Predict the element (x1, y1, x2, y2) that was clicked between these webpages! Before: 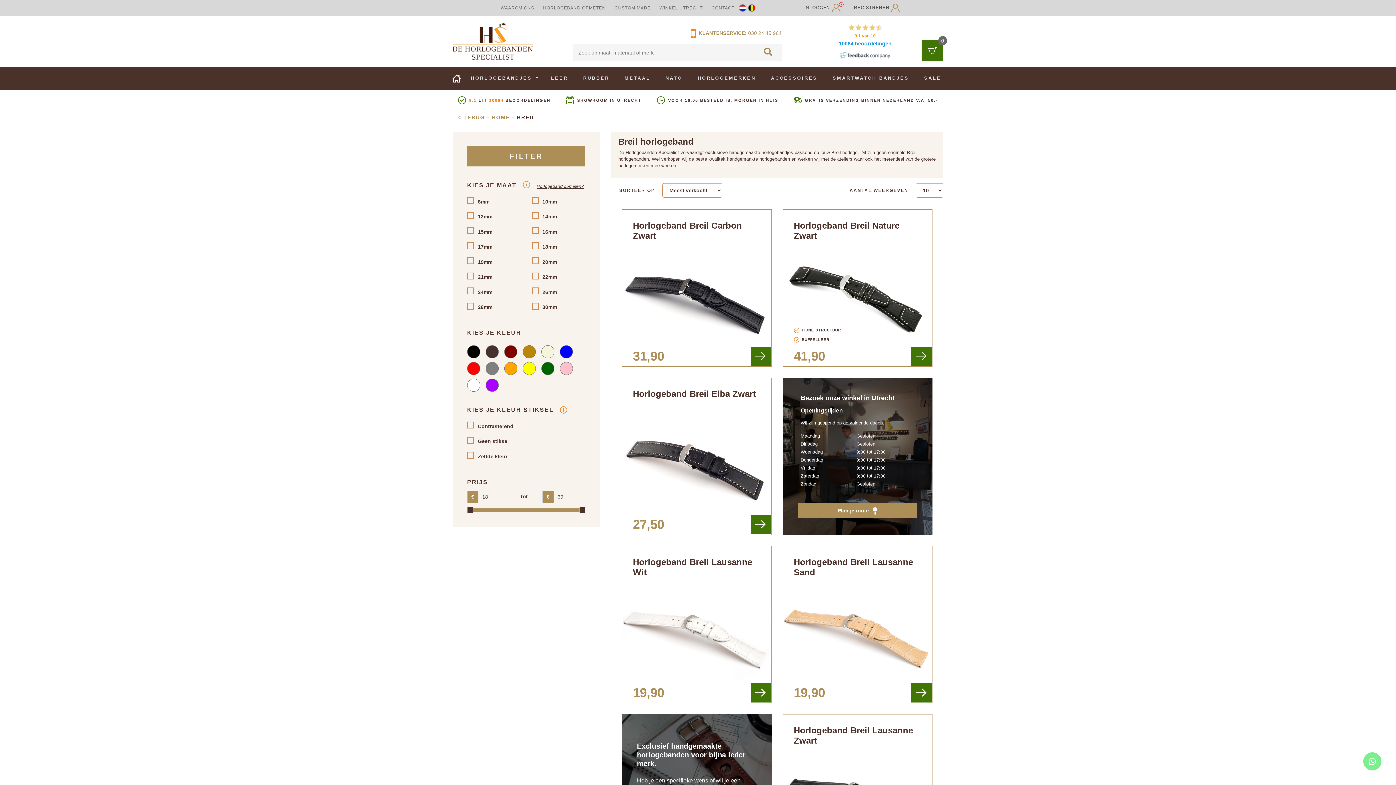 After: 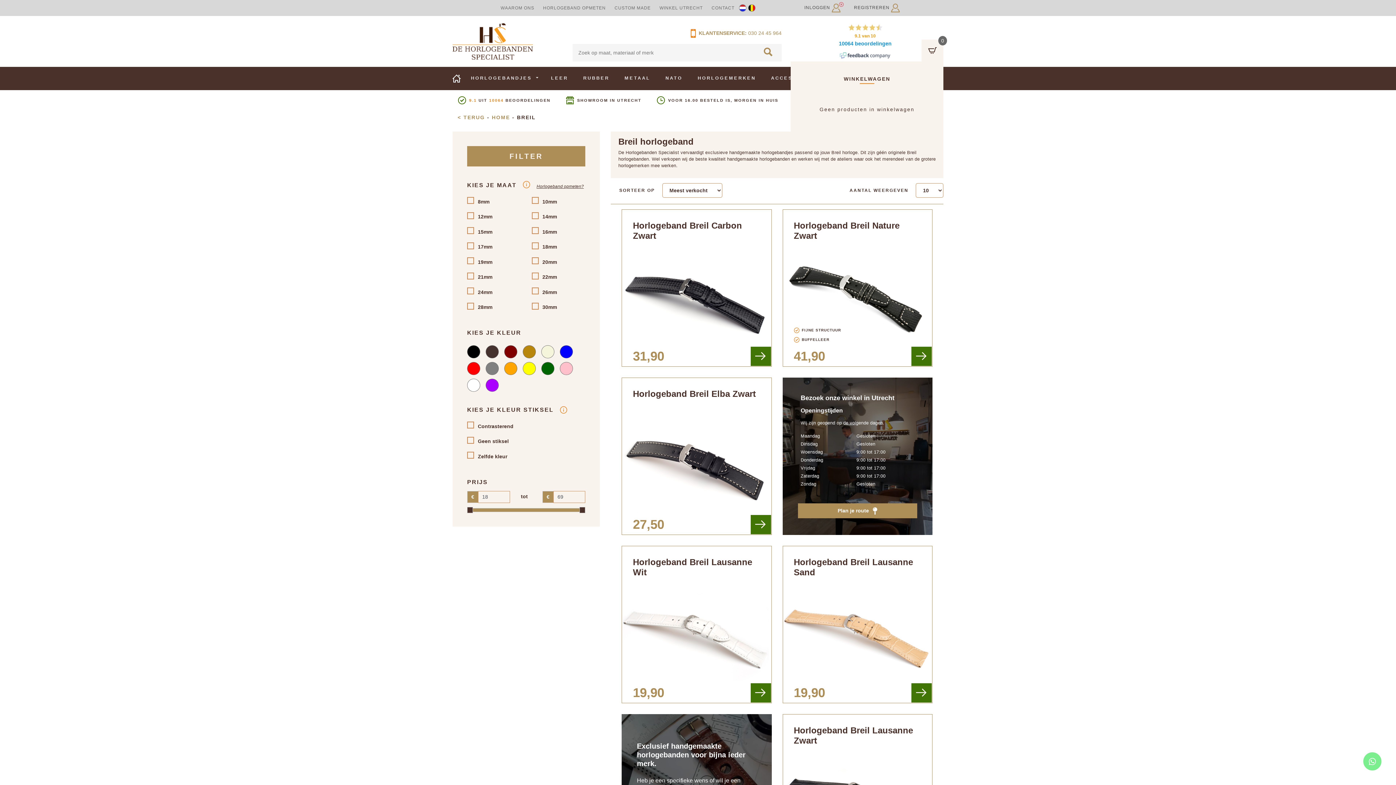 Action: bbox: (921, 39, 943, 61) label: 0